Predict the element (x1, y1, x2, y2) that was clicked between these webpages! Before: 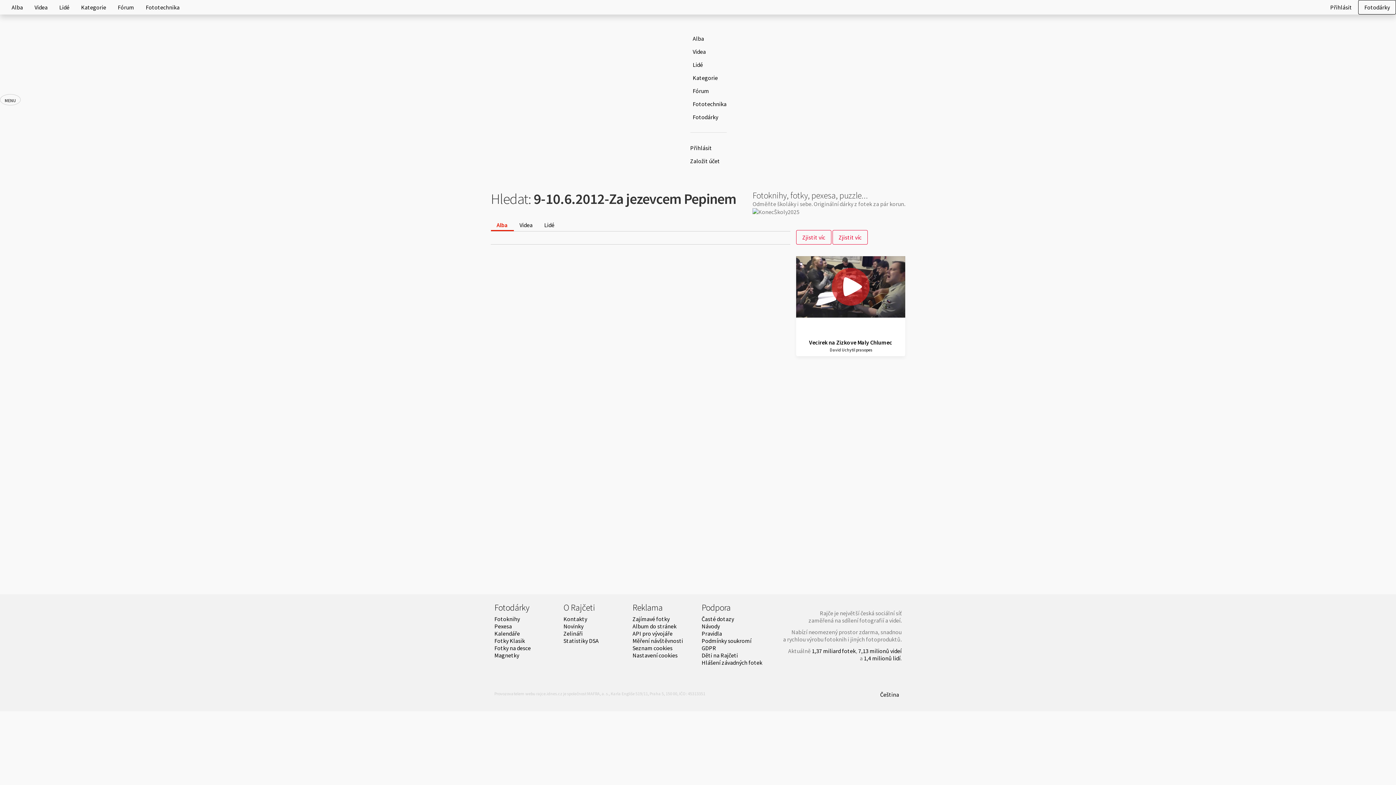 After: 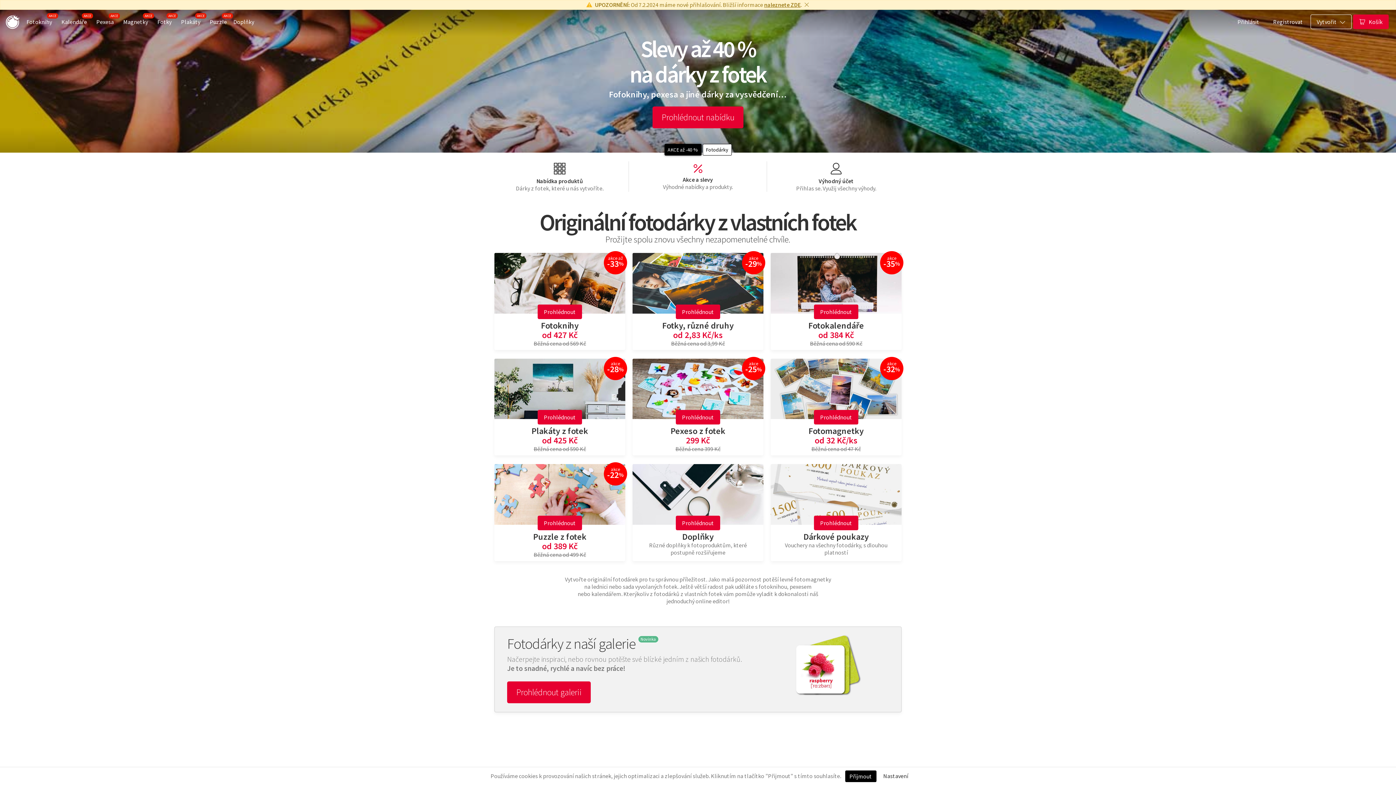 Action: label: Fotodárky bbox: (494, 602, 529, 613)